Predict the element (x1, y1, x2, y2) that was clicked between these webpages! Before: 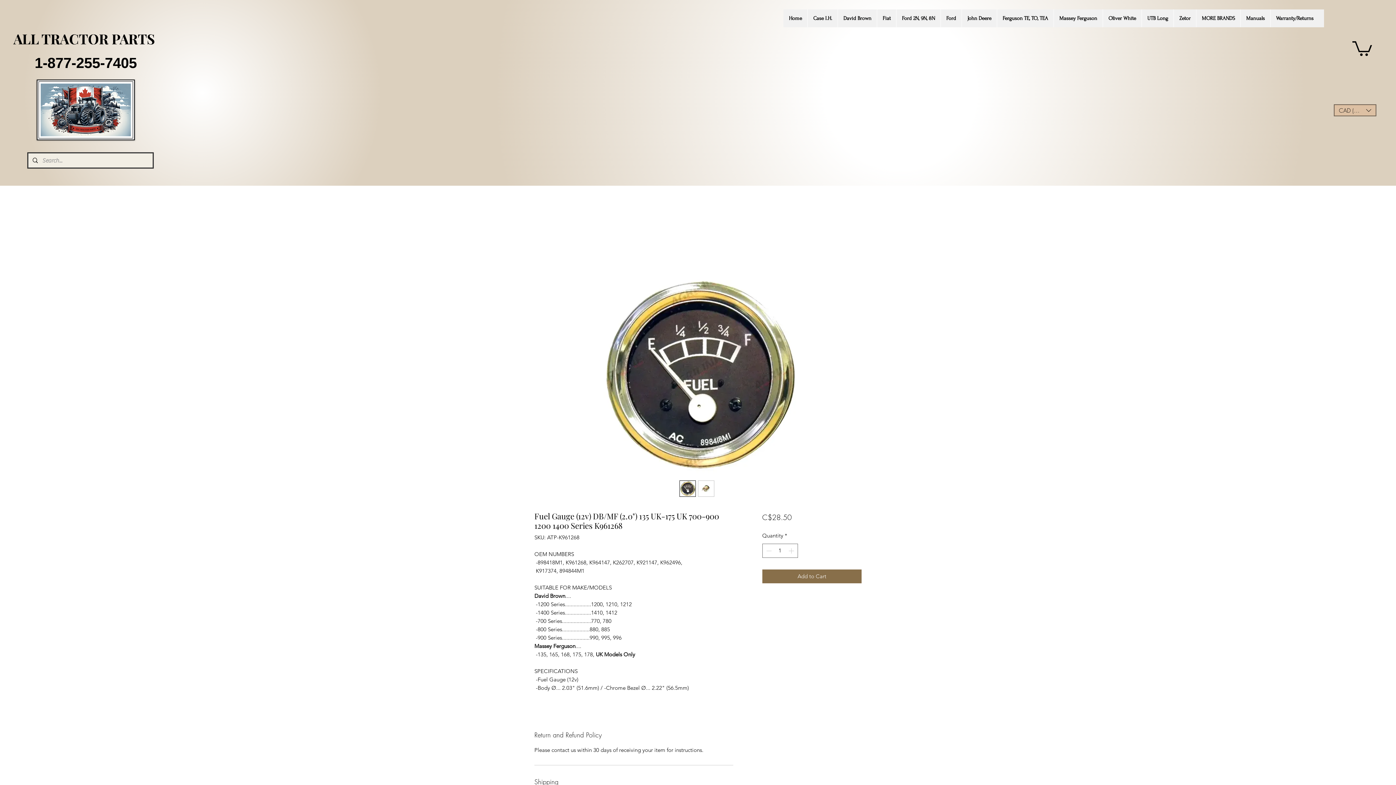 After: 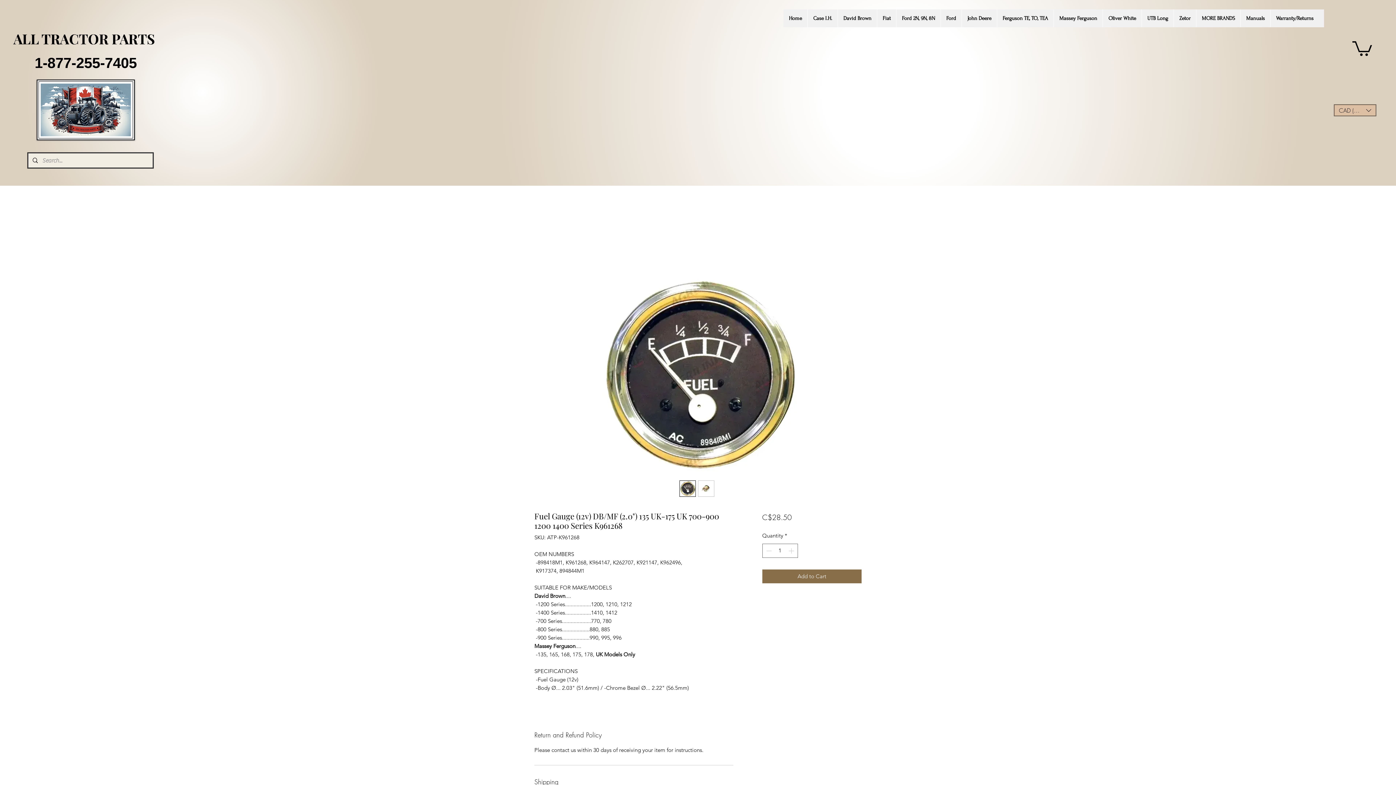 Action: bbox: (877, 9, 896, 27) label: Fiat